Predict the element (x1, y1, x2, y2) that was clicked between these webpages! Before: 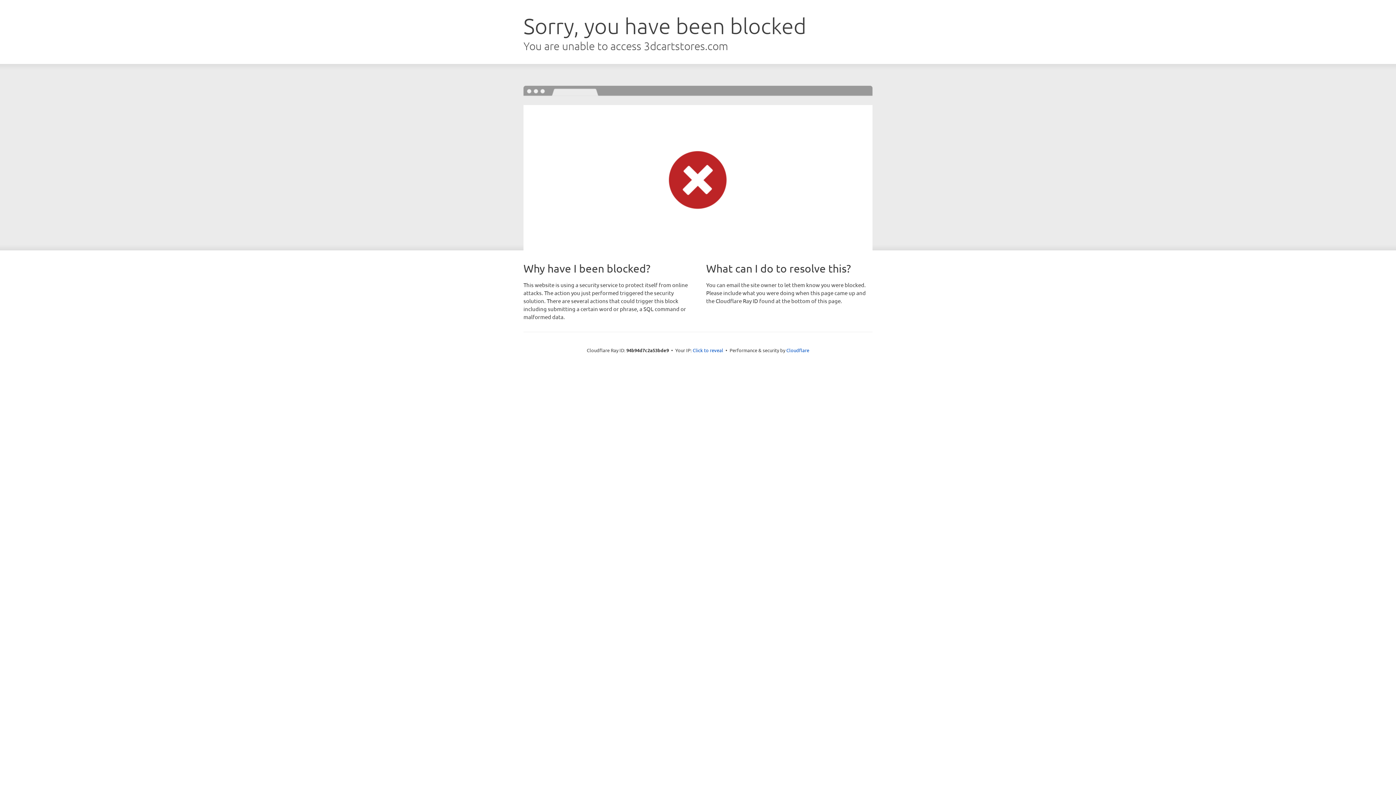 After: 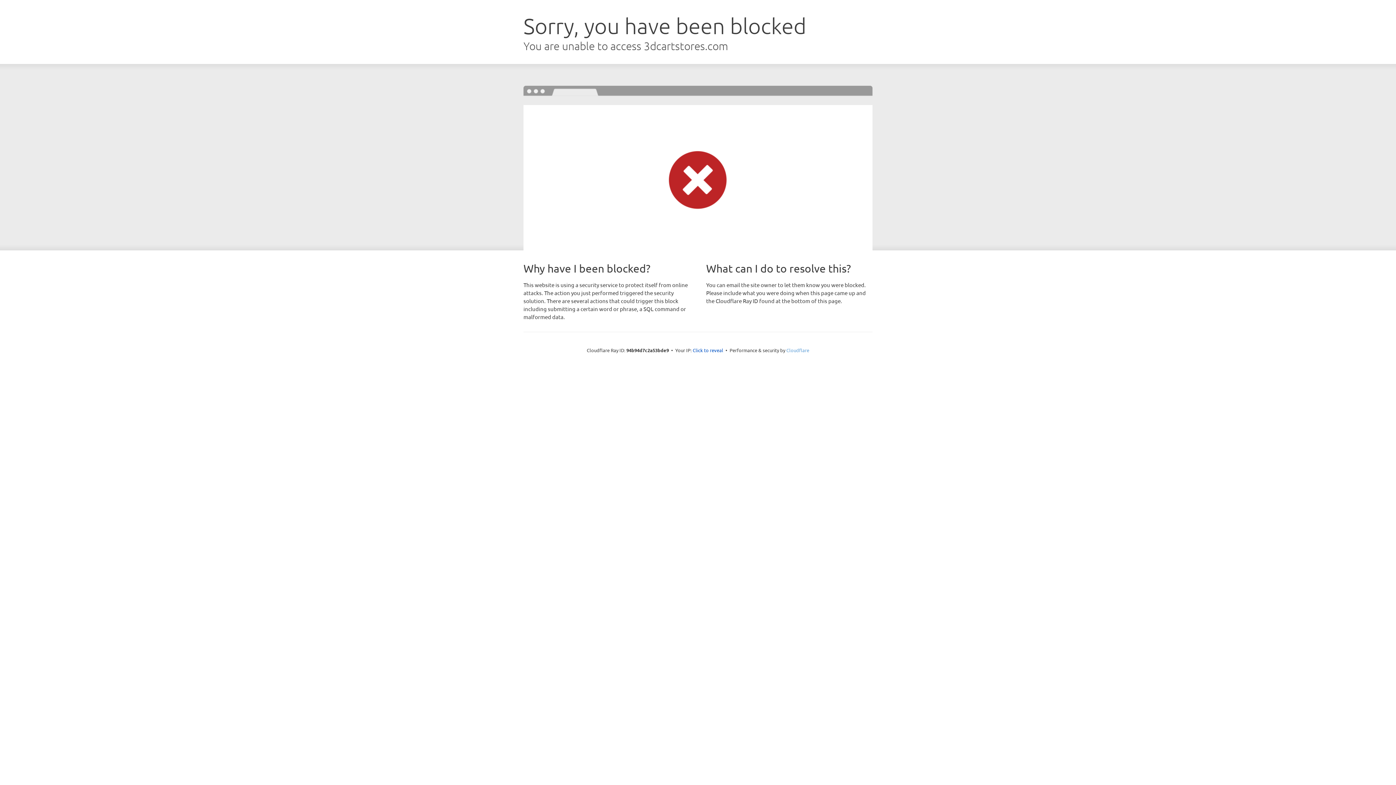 Action: label: Cloudflare bbox: (786, 347, 809, 353)